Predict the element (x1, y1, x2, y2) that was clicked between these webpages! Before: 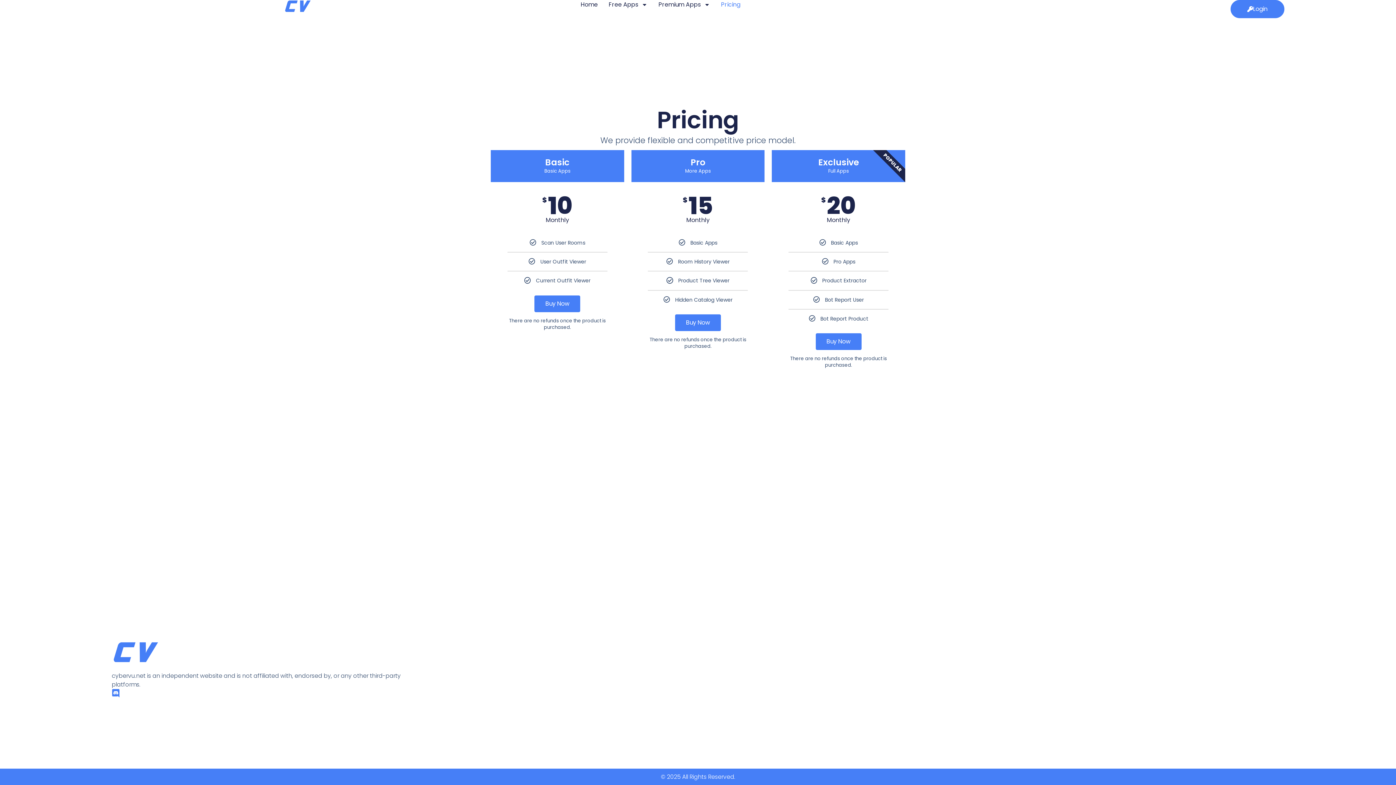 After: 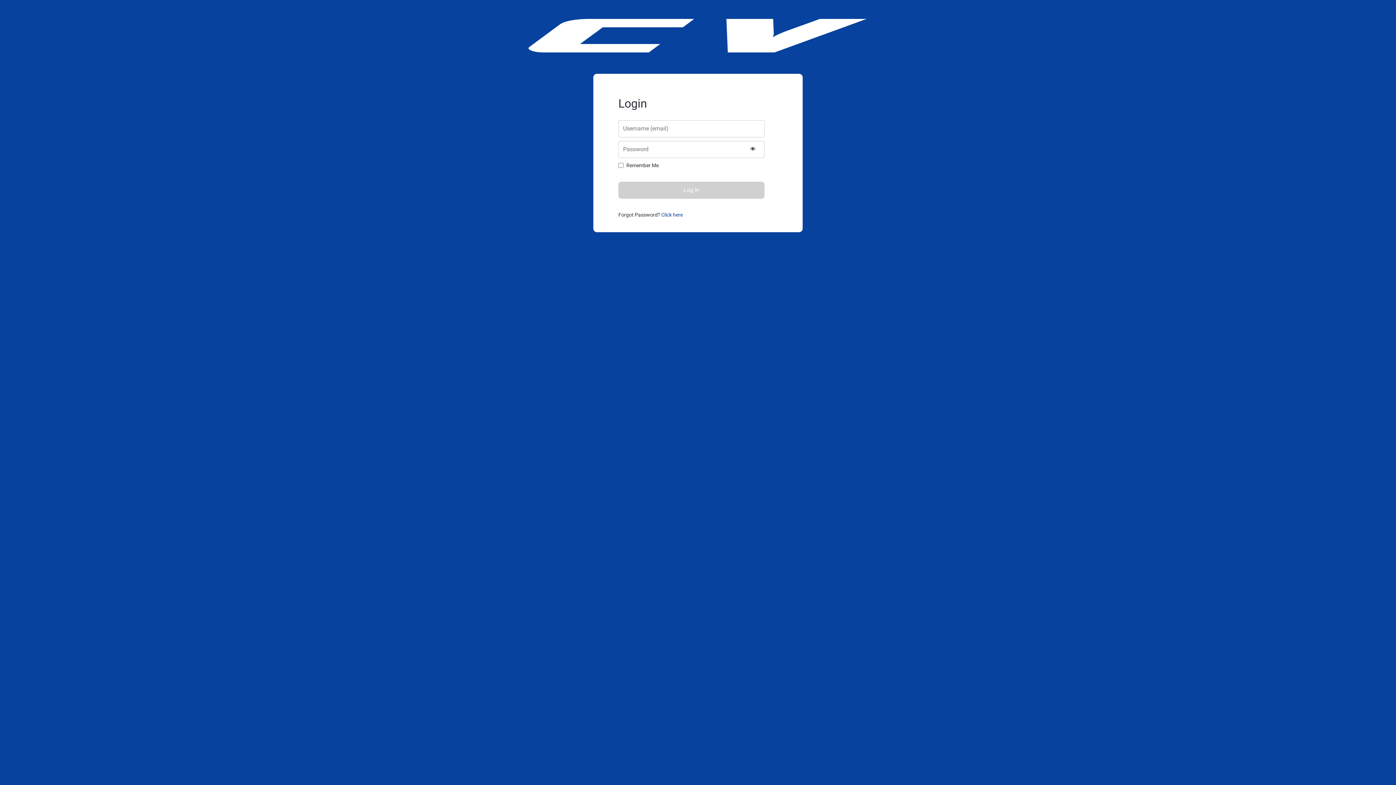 Action: label: Login bbox: (1230, 0, 1284, 18)